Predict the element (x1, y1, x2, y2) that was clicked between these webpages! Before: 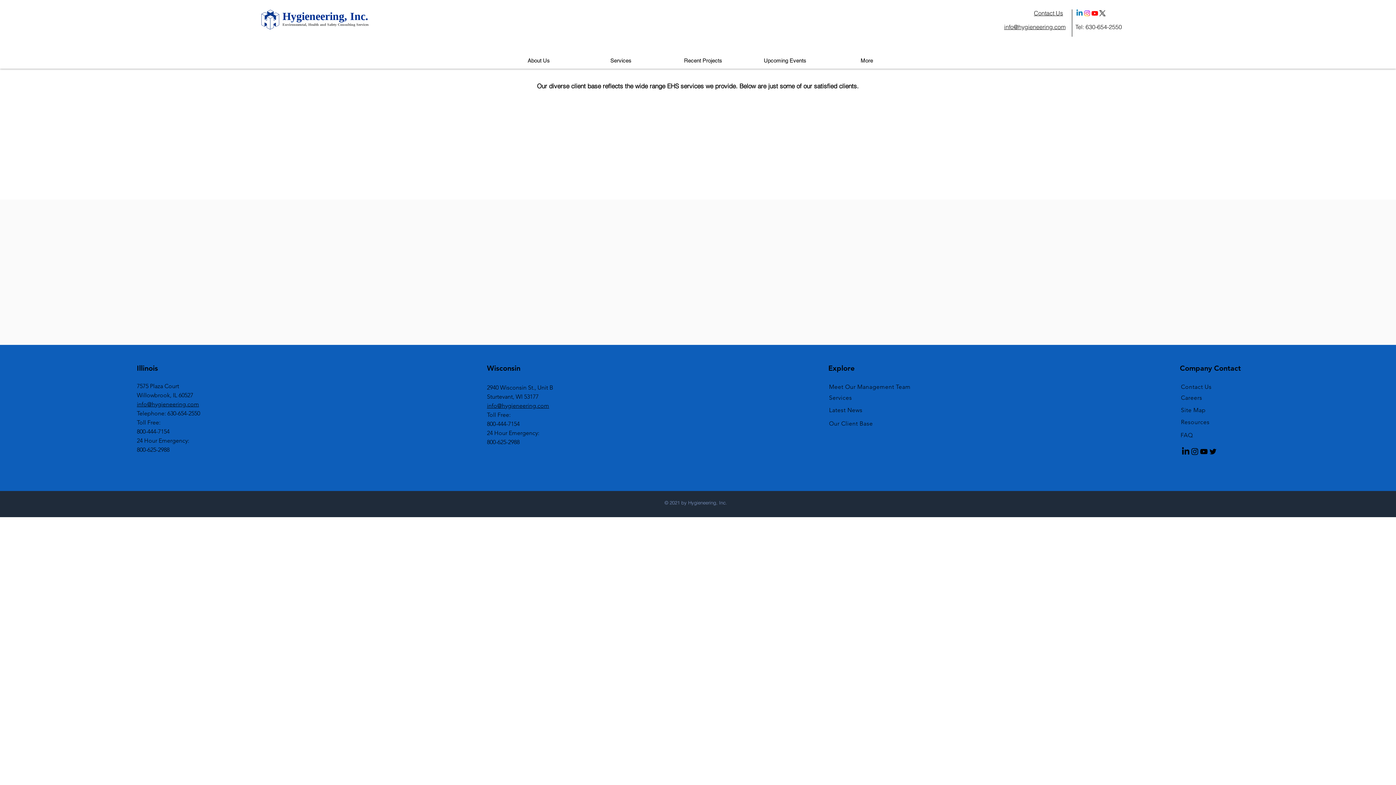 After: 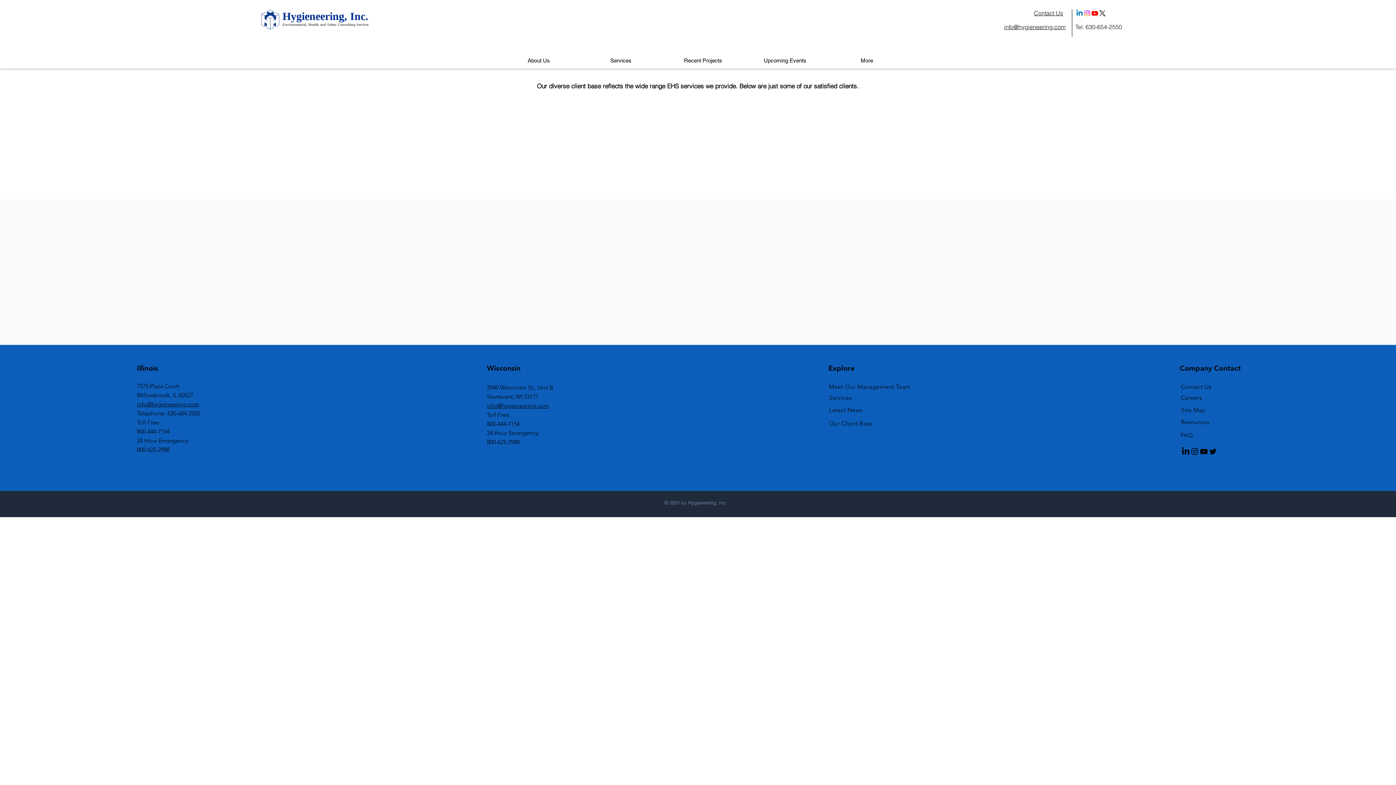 Action: bbox: (1076, 9, 1083, 17) label: LinkedIn